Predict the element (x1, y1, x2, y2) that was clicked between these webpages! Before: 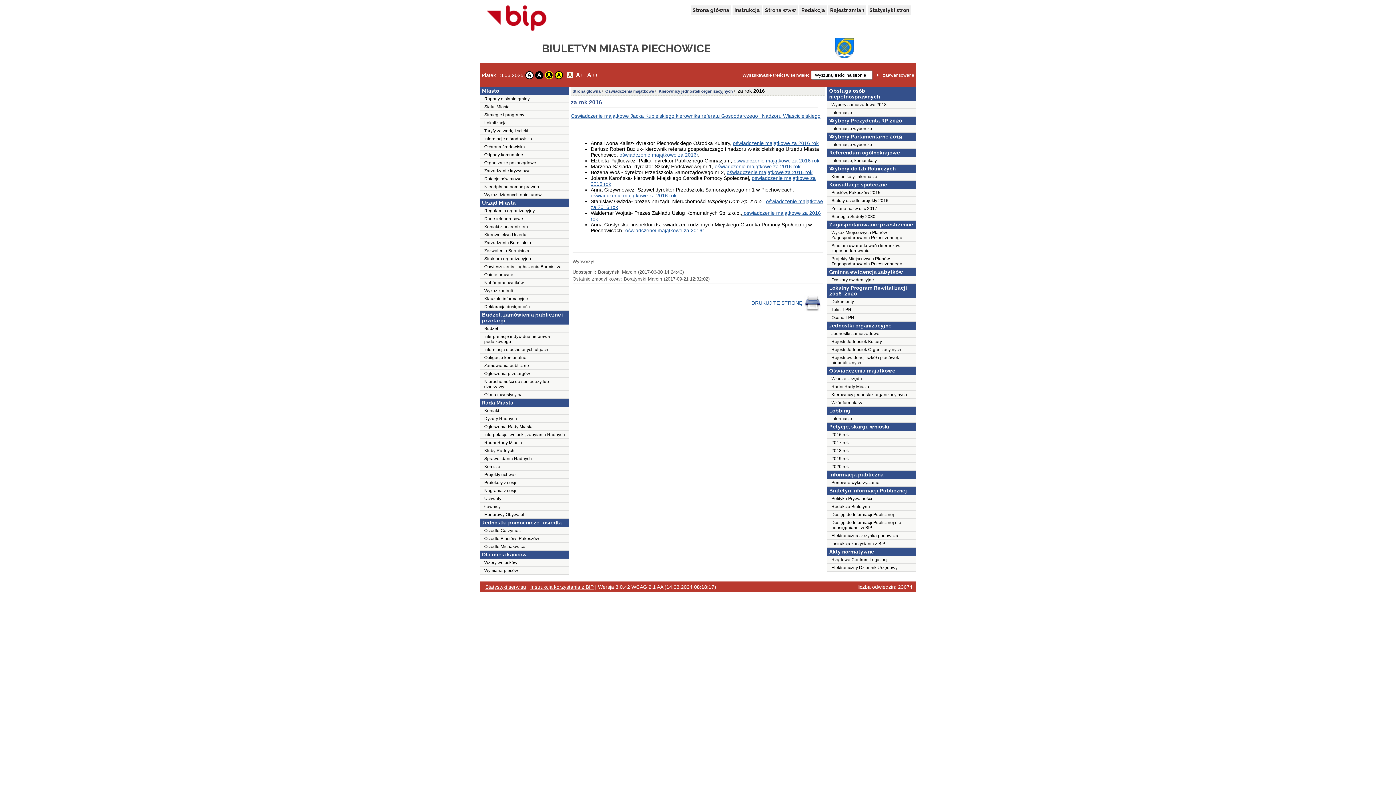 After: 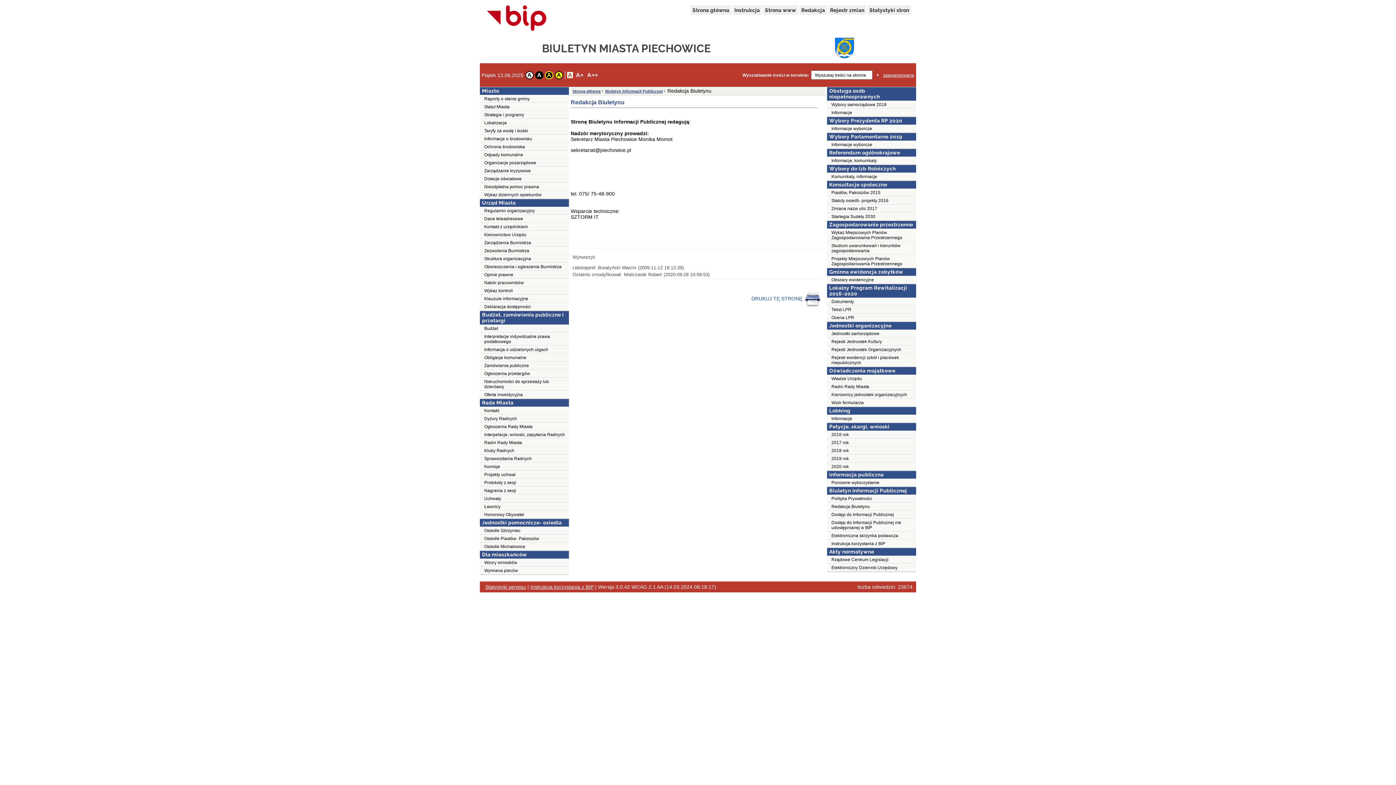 Action: bbox: (799, 5, 827, 14) label: Redakcja